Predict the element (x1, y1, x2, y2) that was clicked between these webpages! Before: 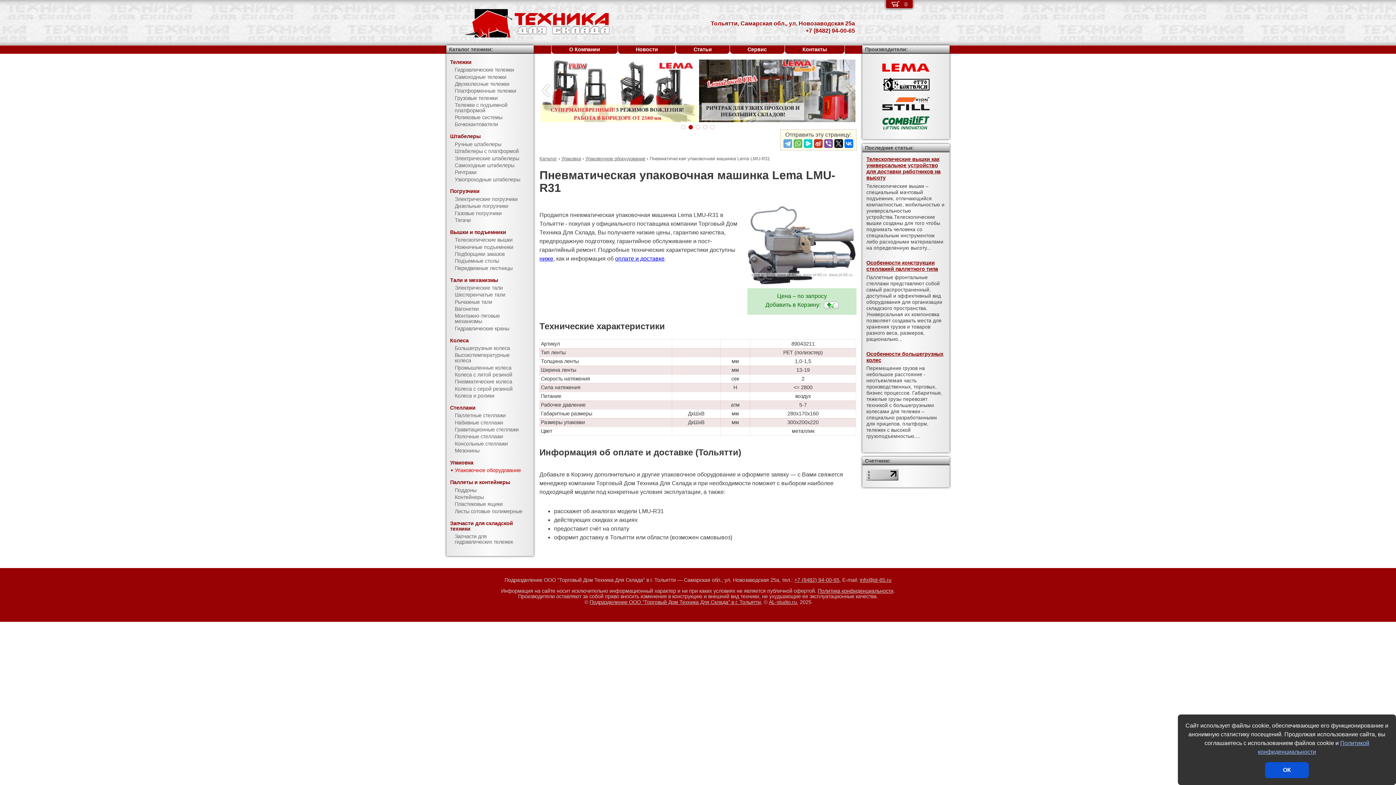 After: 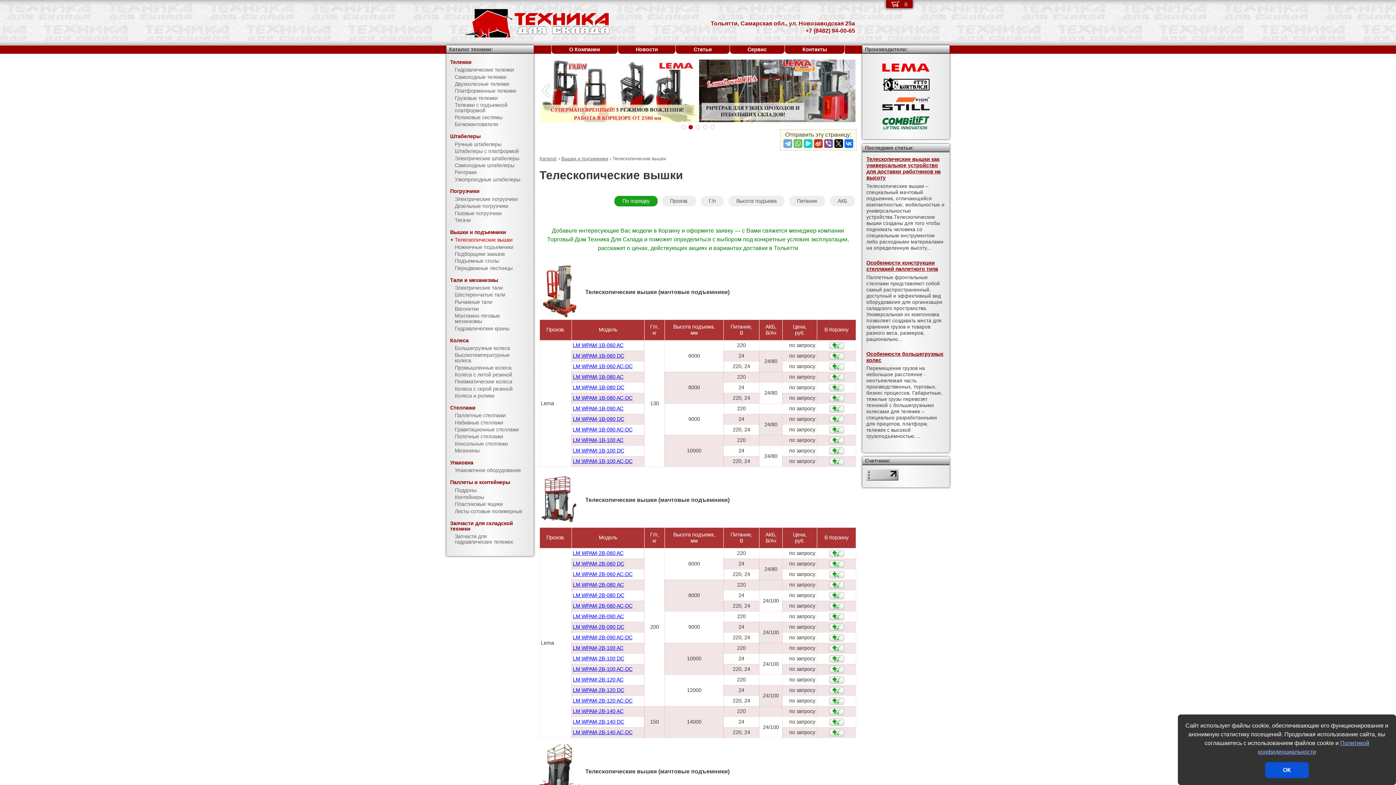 Action: label: Телескопические вышки bbox: (446, 236, 533, 243)